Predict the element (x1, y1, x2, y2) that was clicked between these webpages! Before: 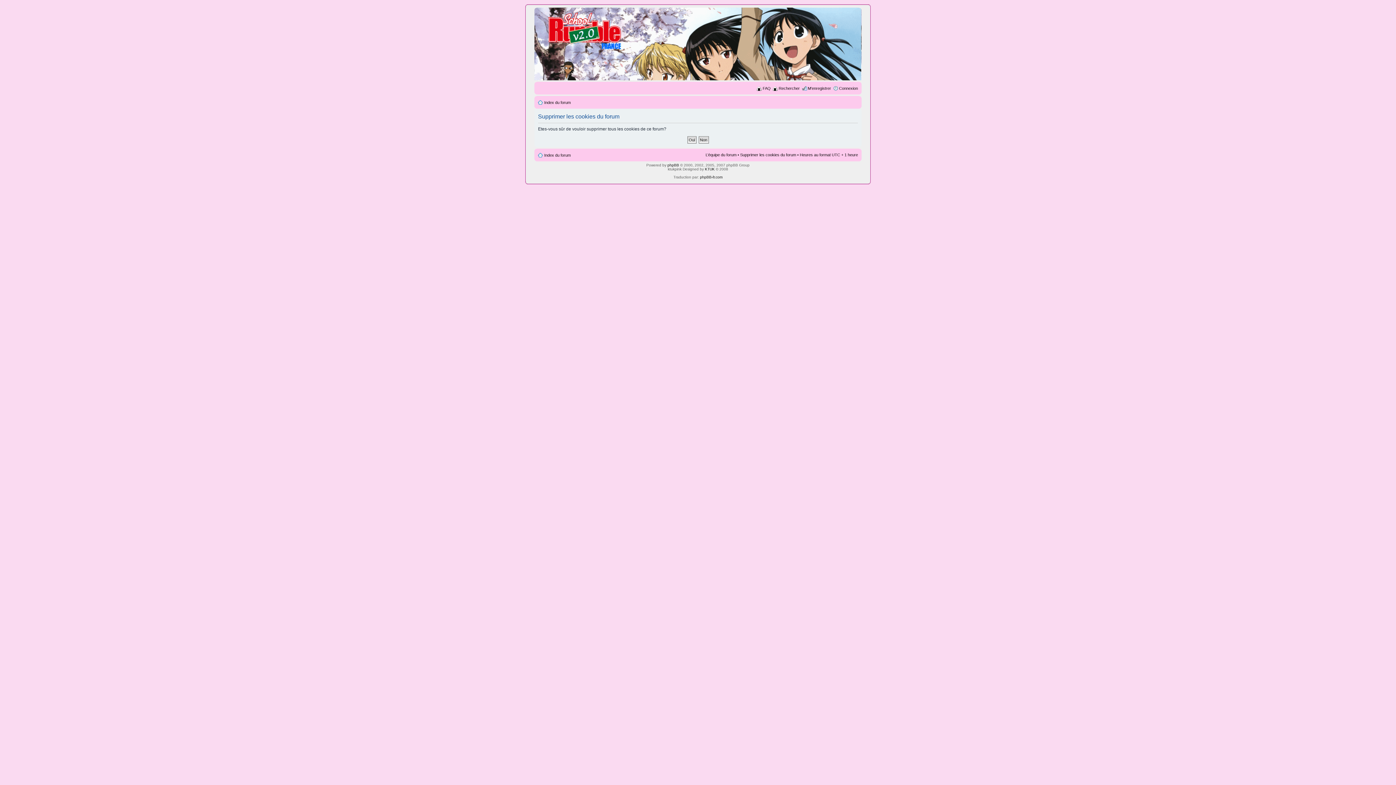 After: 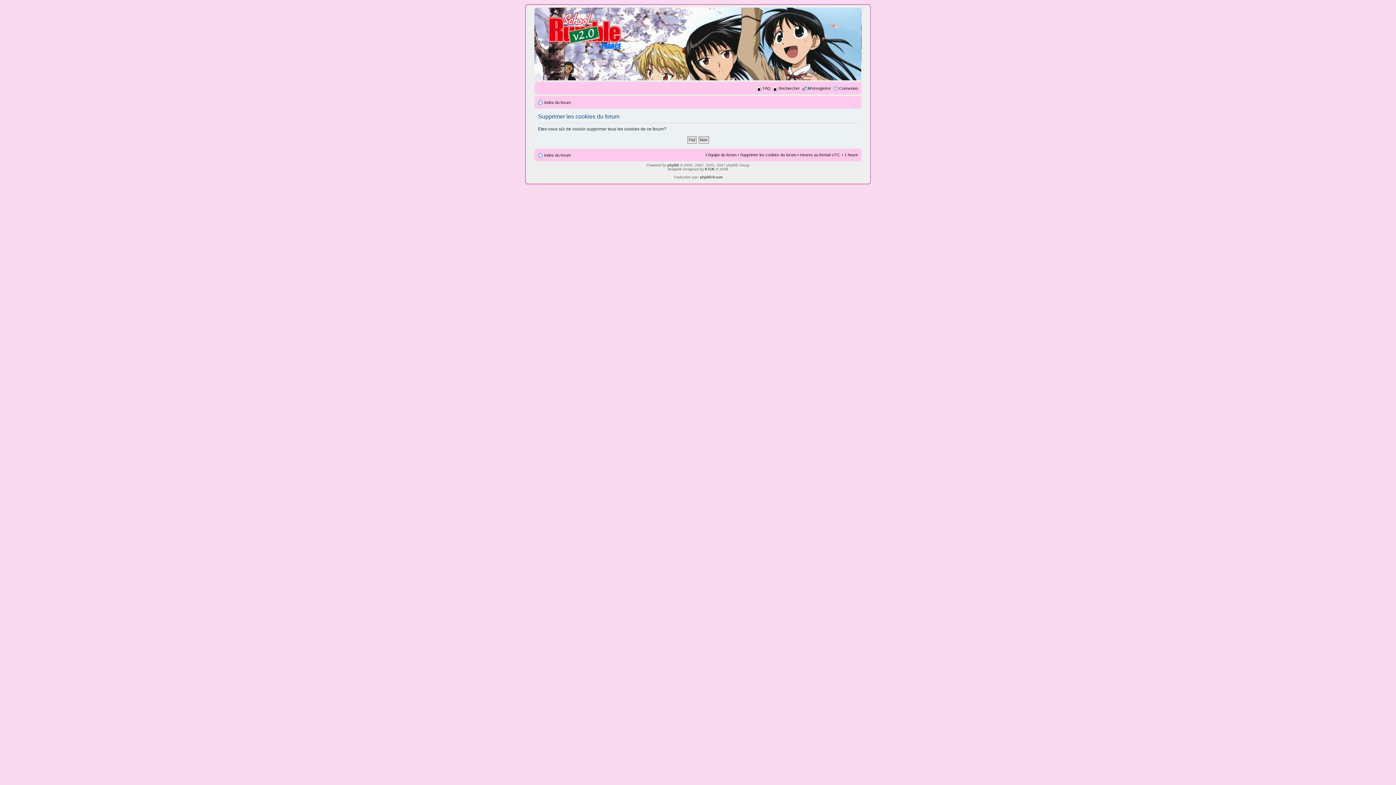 Action: label: Supprimer les cookies du forum bbox: (740, 152, 796, 157)